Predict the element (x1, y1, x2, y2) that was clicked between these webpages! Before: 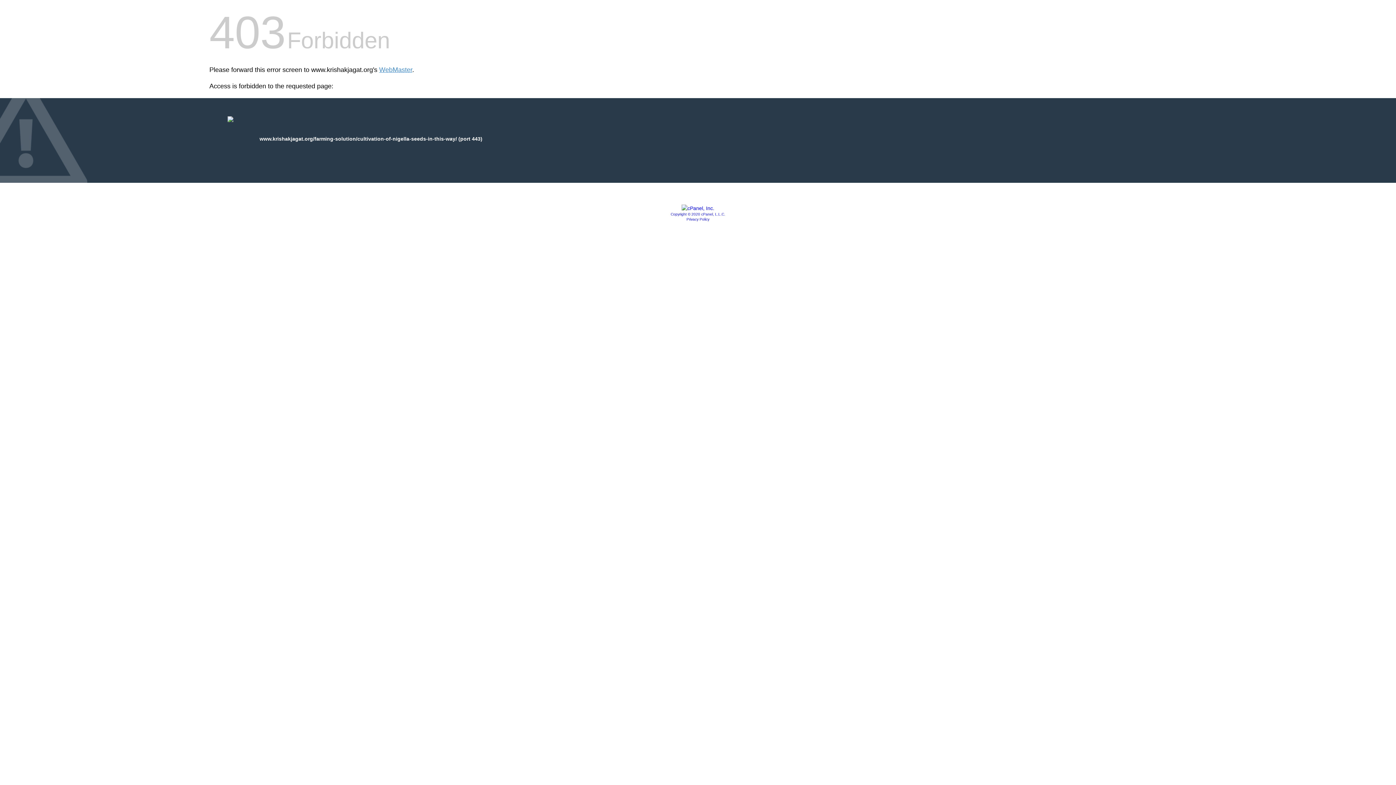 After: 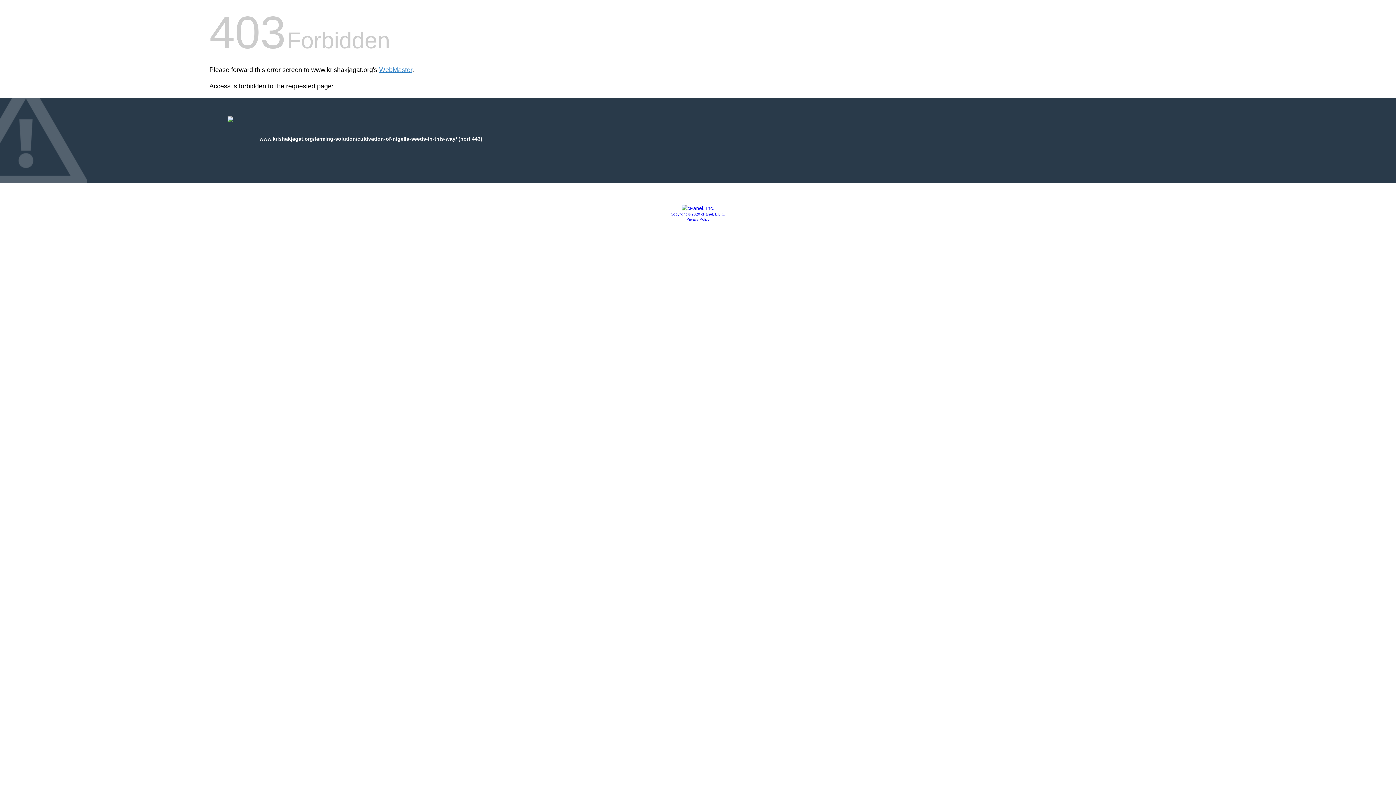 Action: bbox: (681, 205, 714, 211)